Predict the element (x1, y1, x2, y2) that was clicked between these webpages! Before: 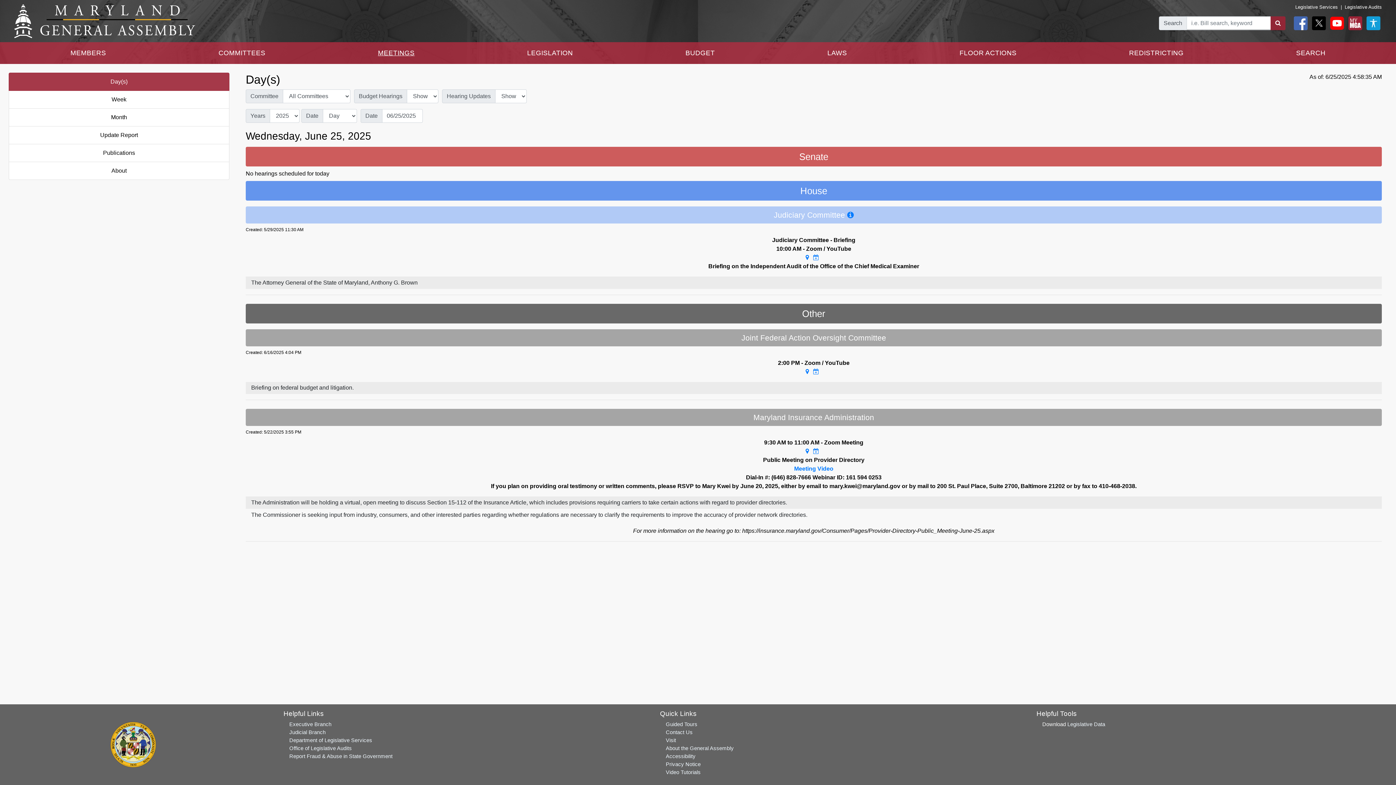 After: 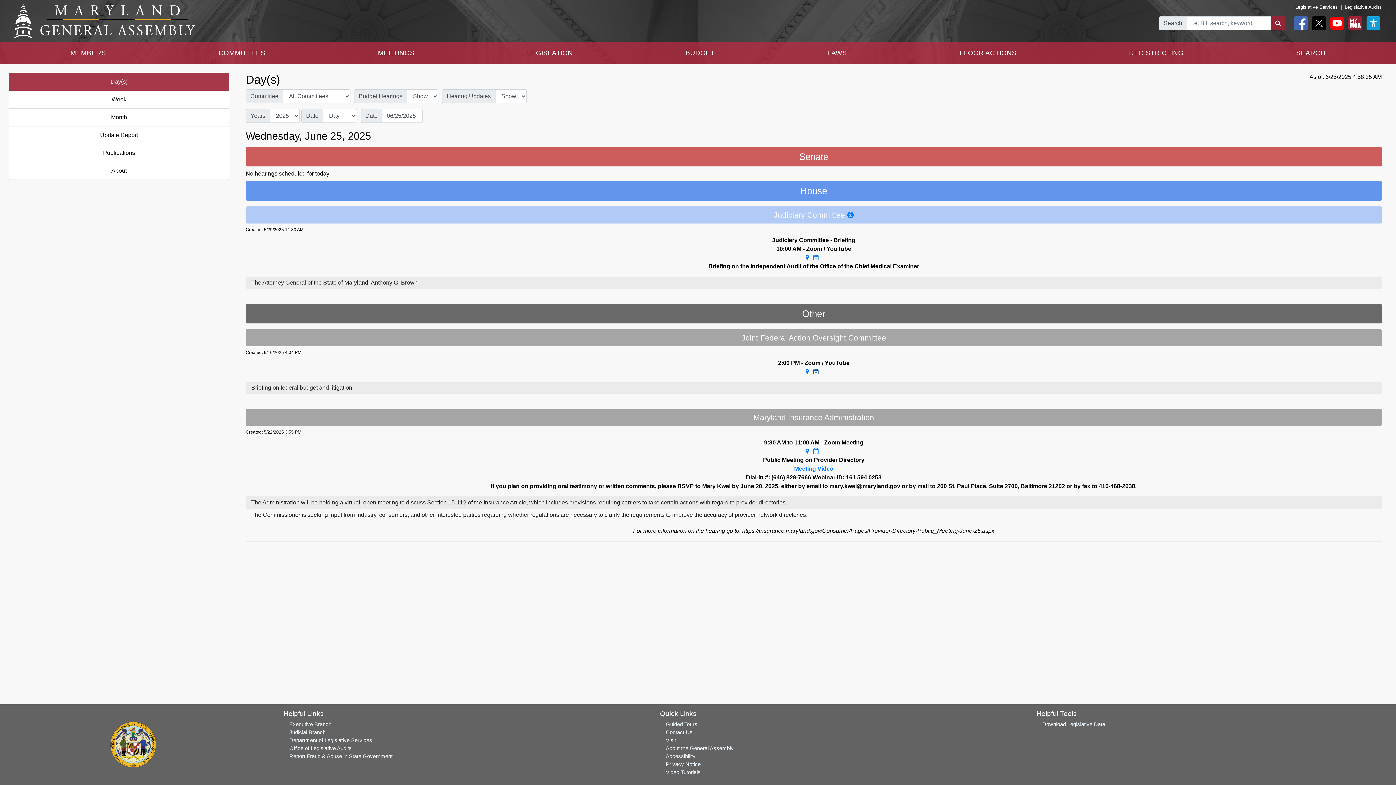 Action: label: Google Calendar Meeting Time bbox: (813, 368, 819, 374)